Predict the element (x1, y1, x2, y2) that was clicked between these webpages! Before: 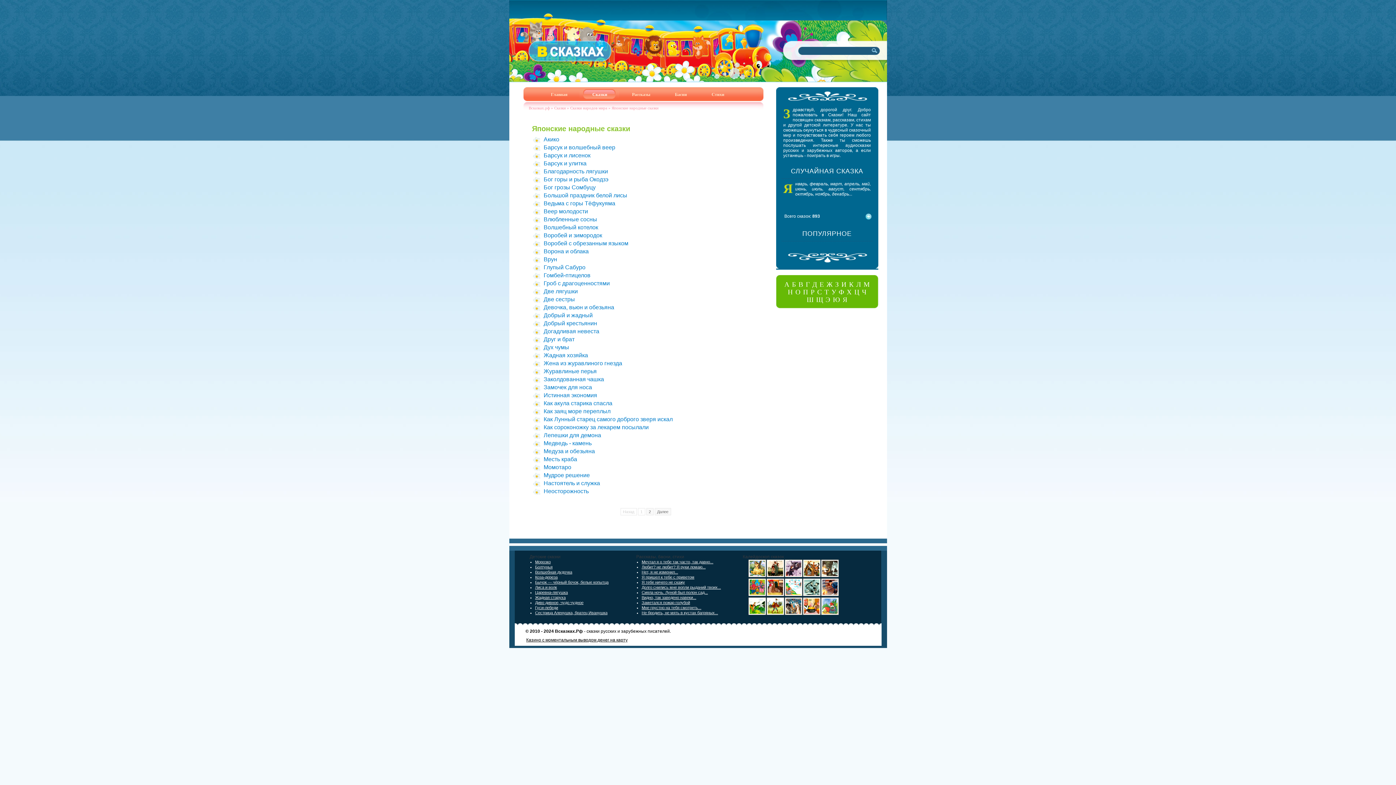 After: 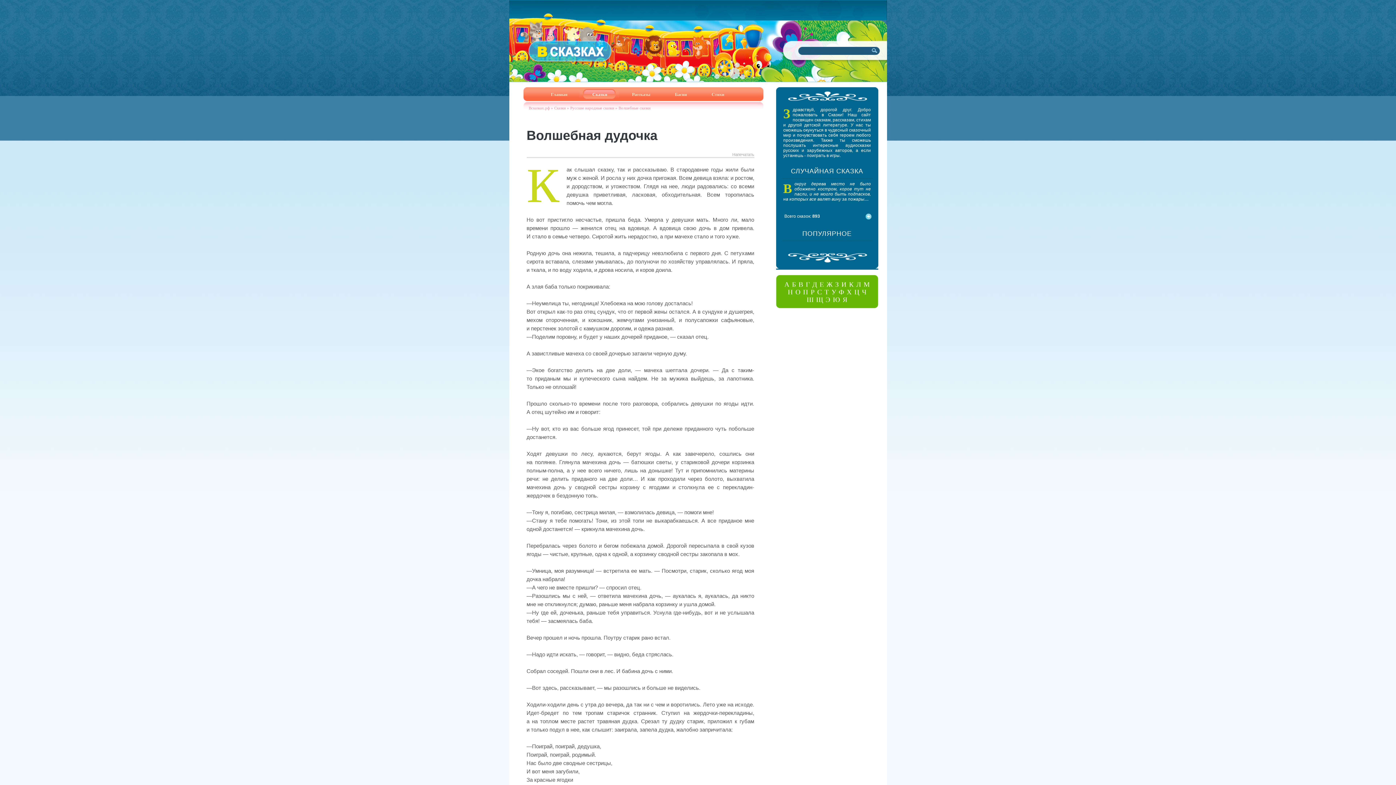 Action: label: Волшебная дудочка bbox: (535, 570, 572, 574)